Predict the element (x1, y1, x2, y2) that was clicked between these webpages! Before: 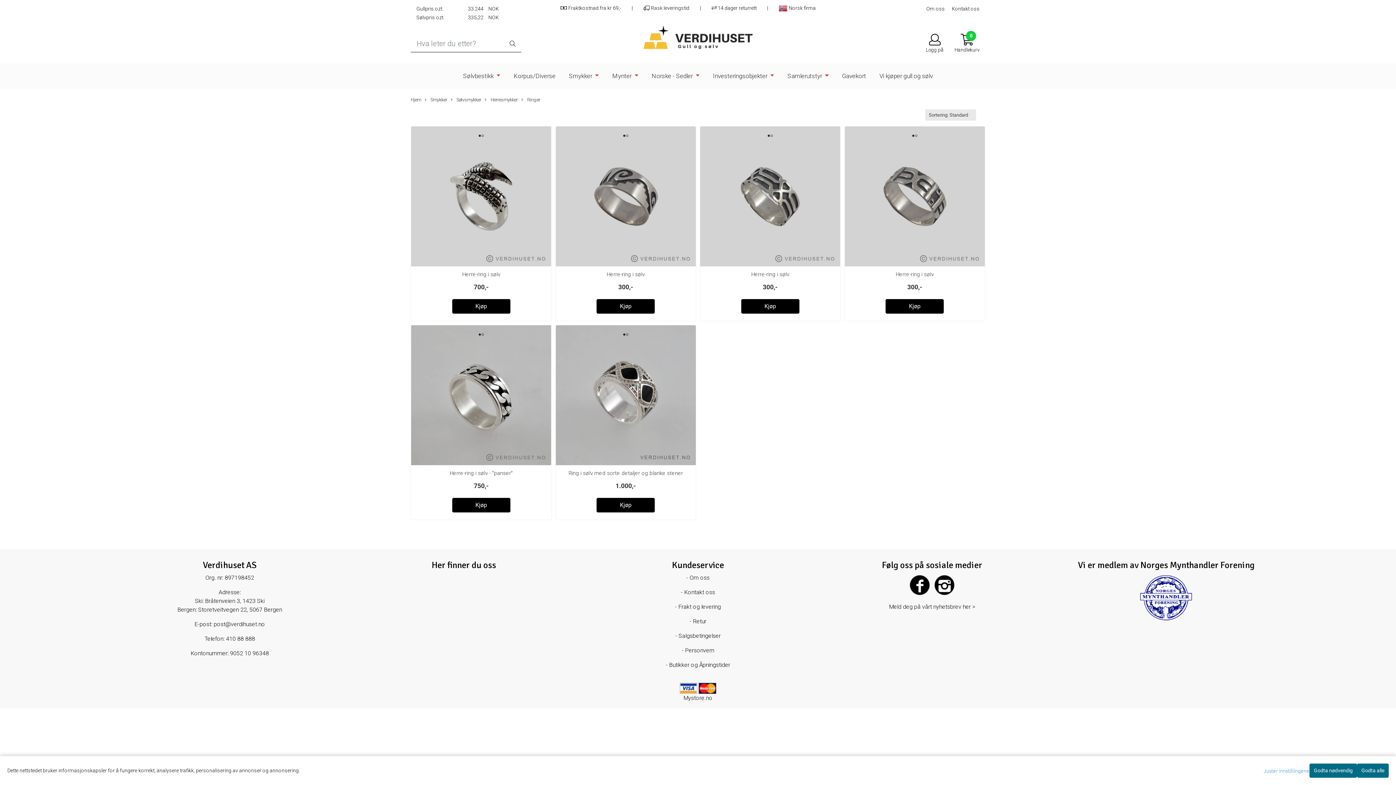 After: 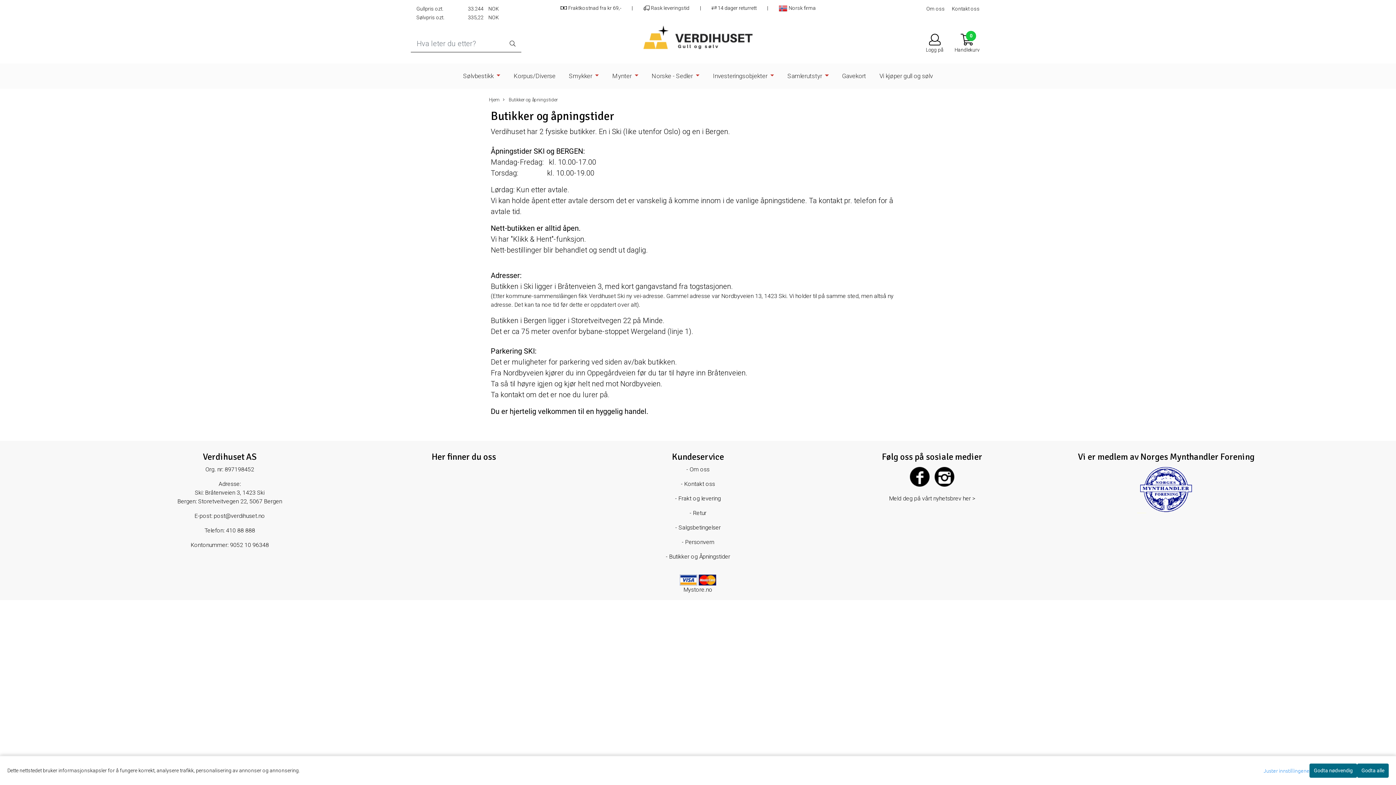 Action: bbox: (669, 661, 730, 668) label: Butikker og Åpningstider